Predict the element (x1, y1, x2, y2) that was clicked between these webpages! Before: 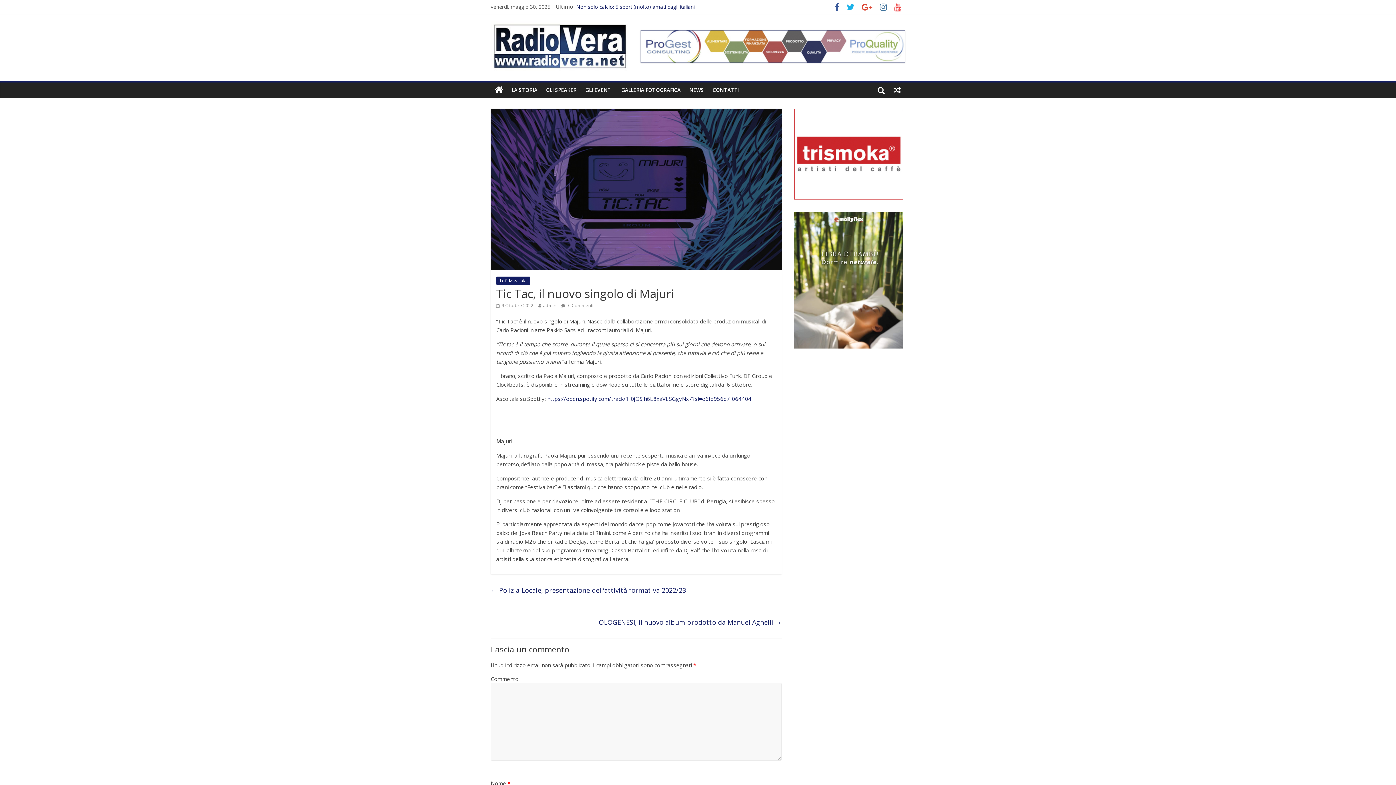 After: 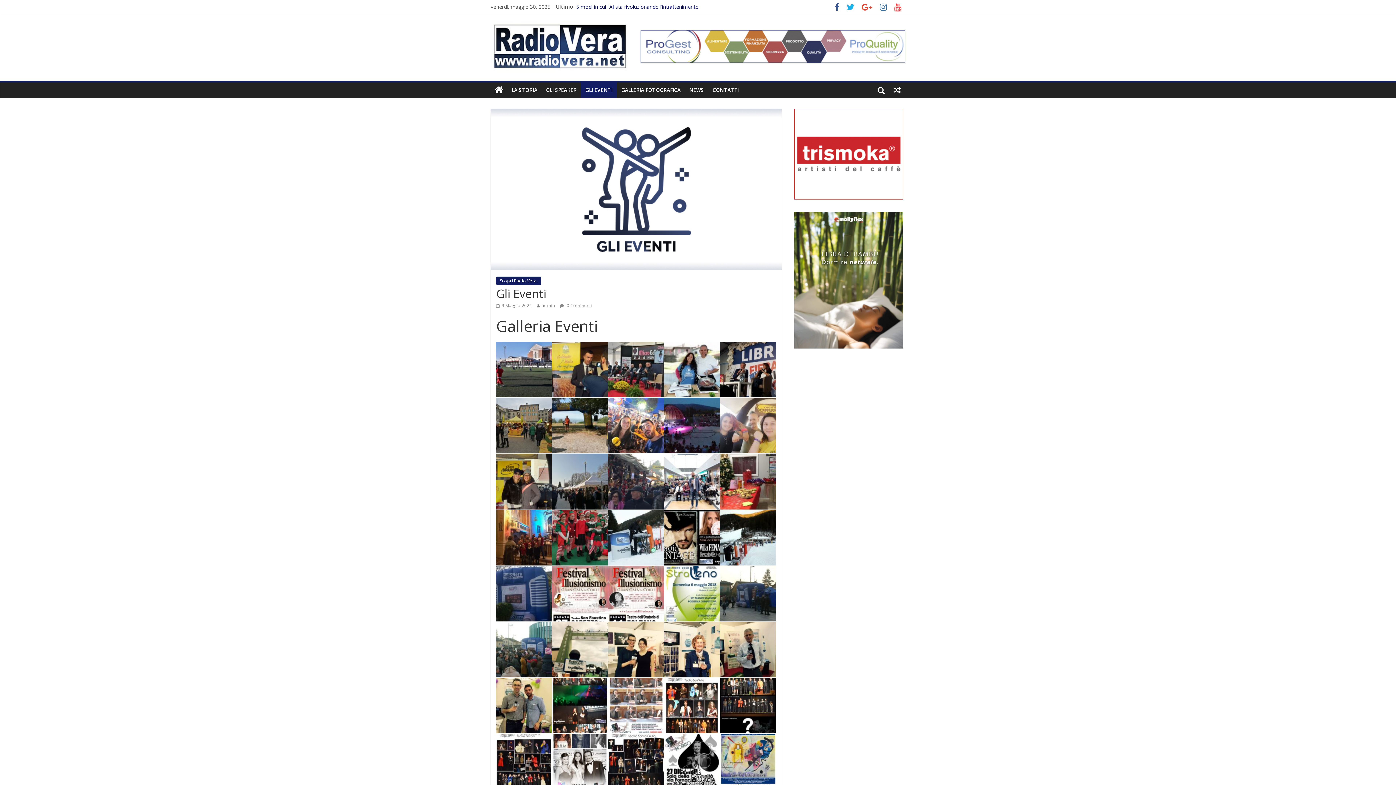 Action: bbox: (581, 82, 617, 97) label: GLI EVENTI